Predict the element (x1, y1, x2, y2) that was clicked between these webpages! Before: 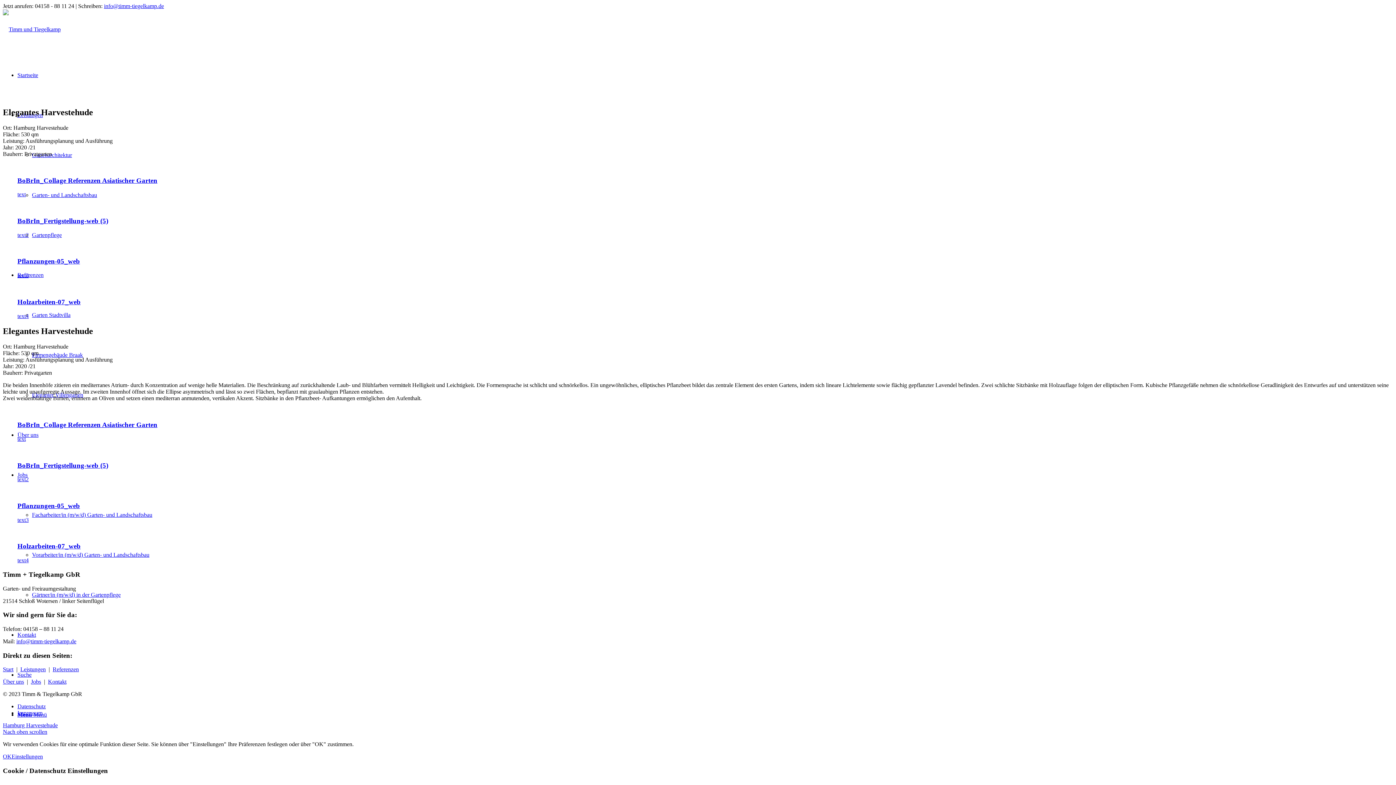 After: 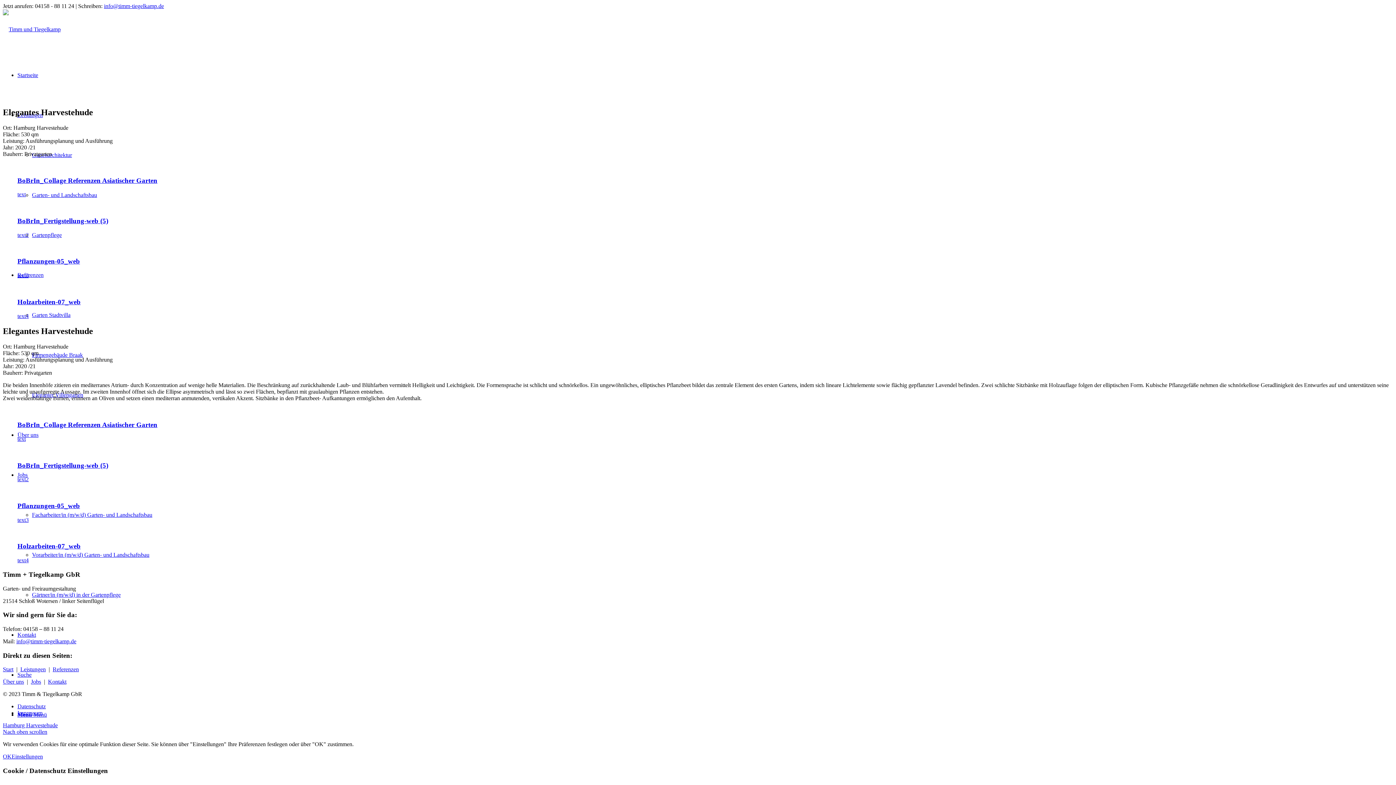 Action: label: Einstellungen bbox: (11, 753, 42, 760)